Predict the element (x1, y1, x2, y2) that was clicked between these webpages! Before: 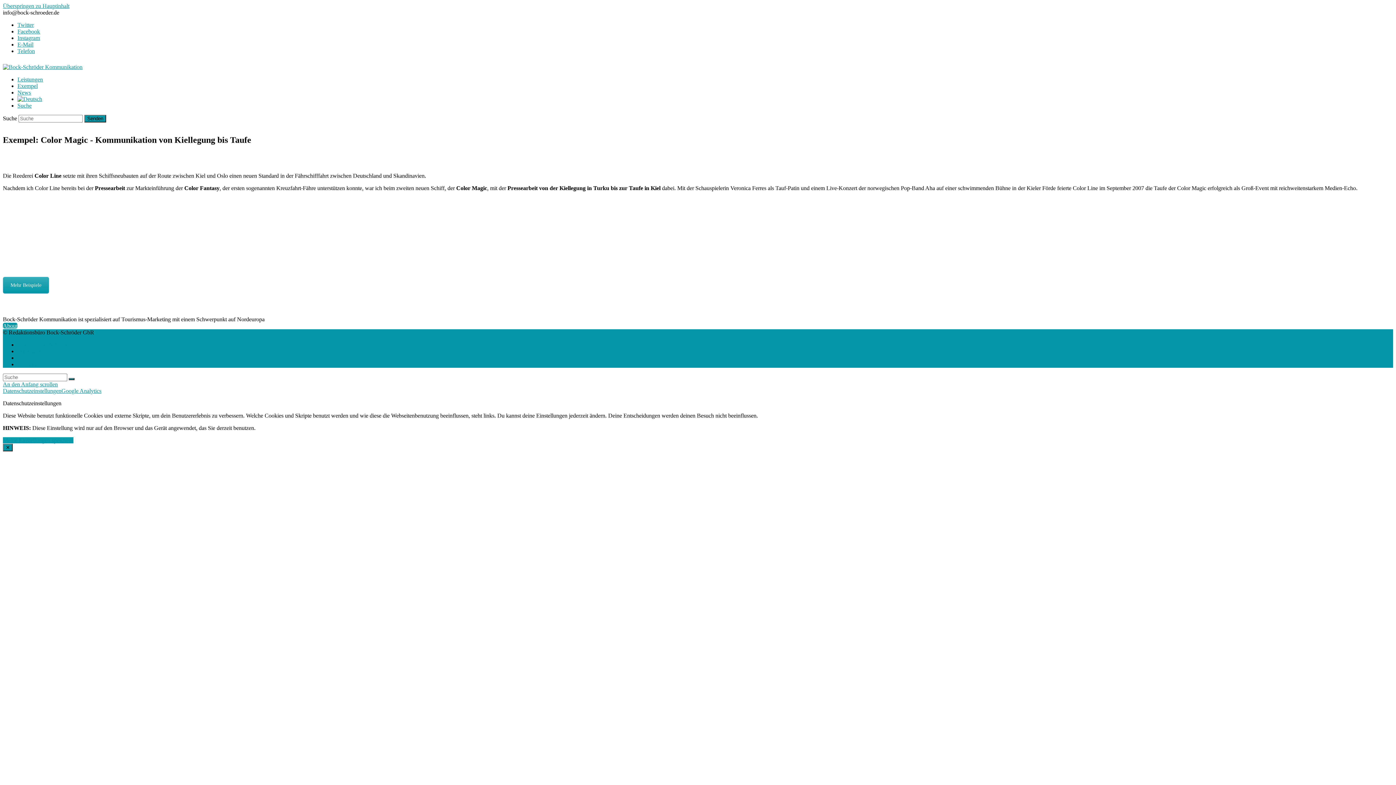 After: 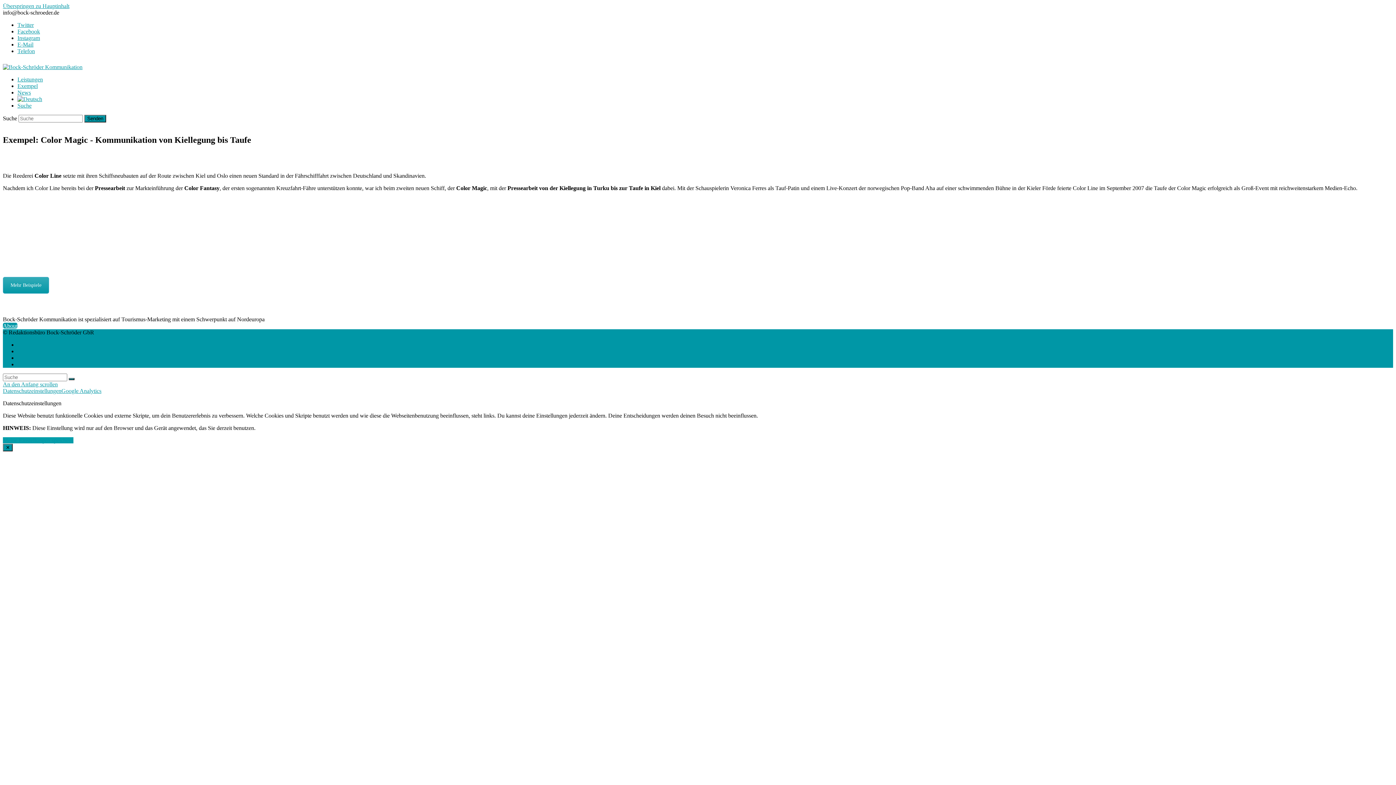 Action: label: Datenschutzeinstellungen bbox: (2, 387, 61, 394)